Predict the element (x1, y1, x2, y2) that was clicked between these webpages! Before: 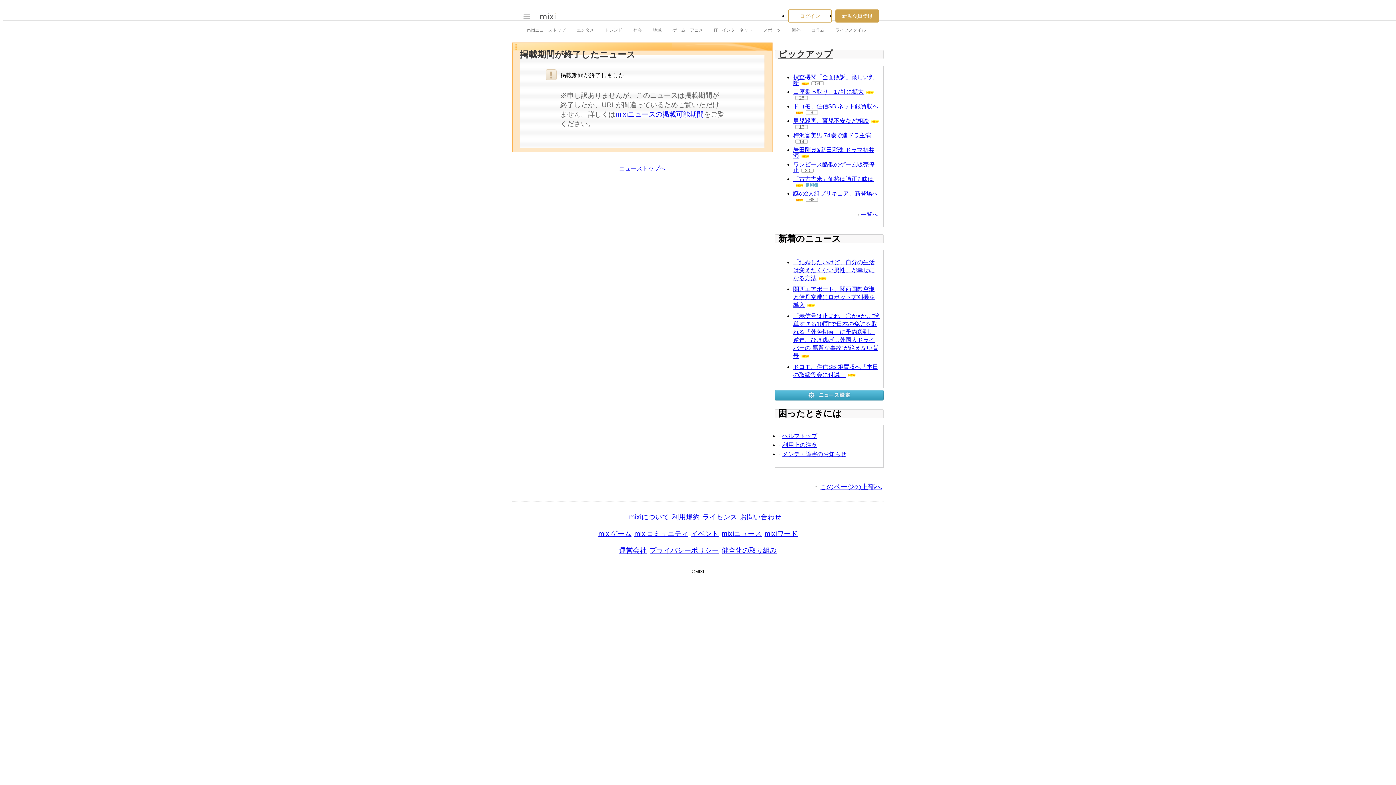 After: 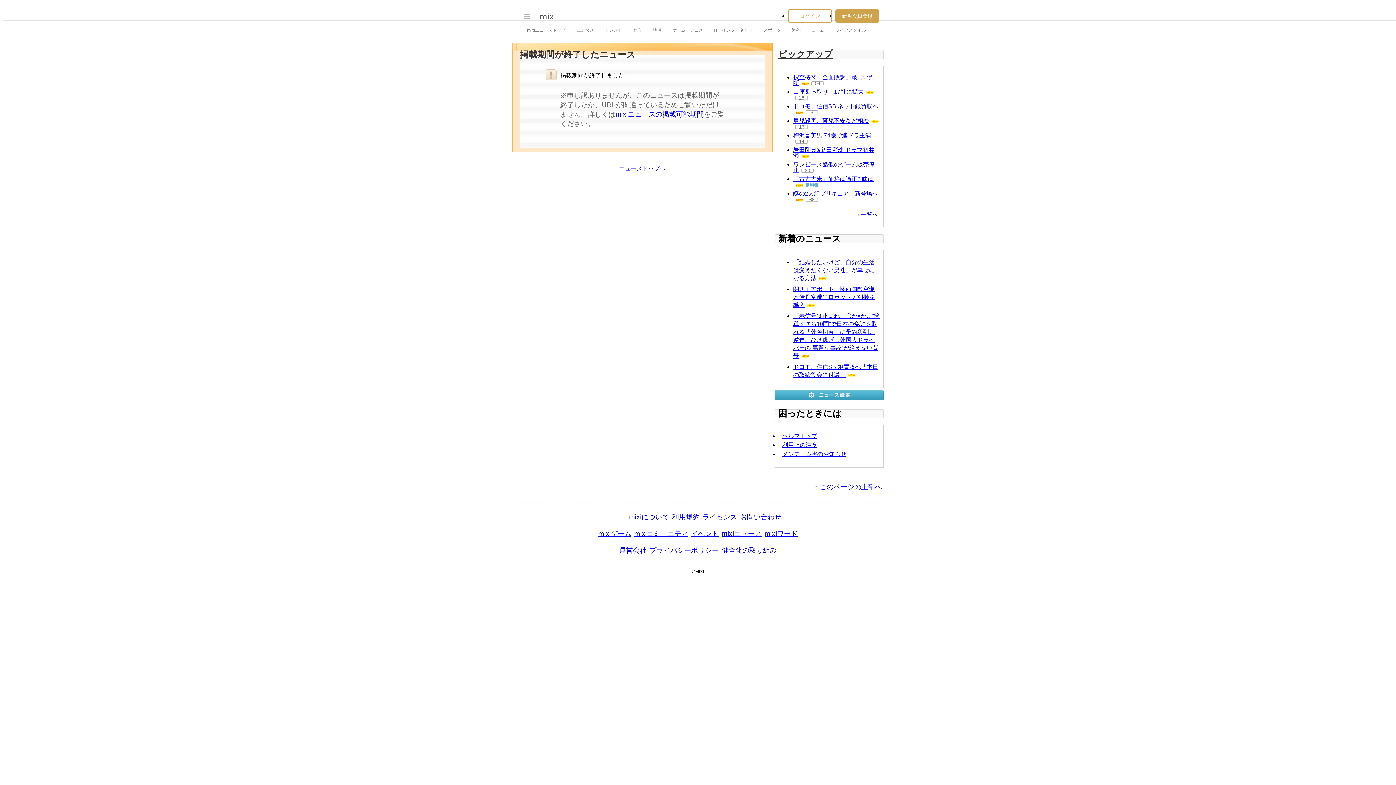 Action: bbox: (649, 546, 718, 554) label: プライバシーポリシー